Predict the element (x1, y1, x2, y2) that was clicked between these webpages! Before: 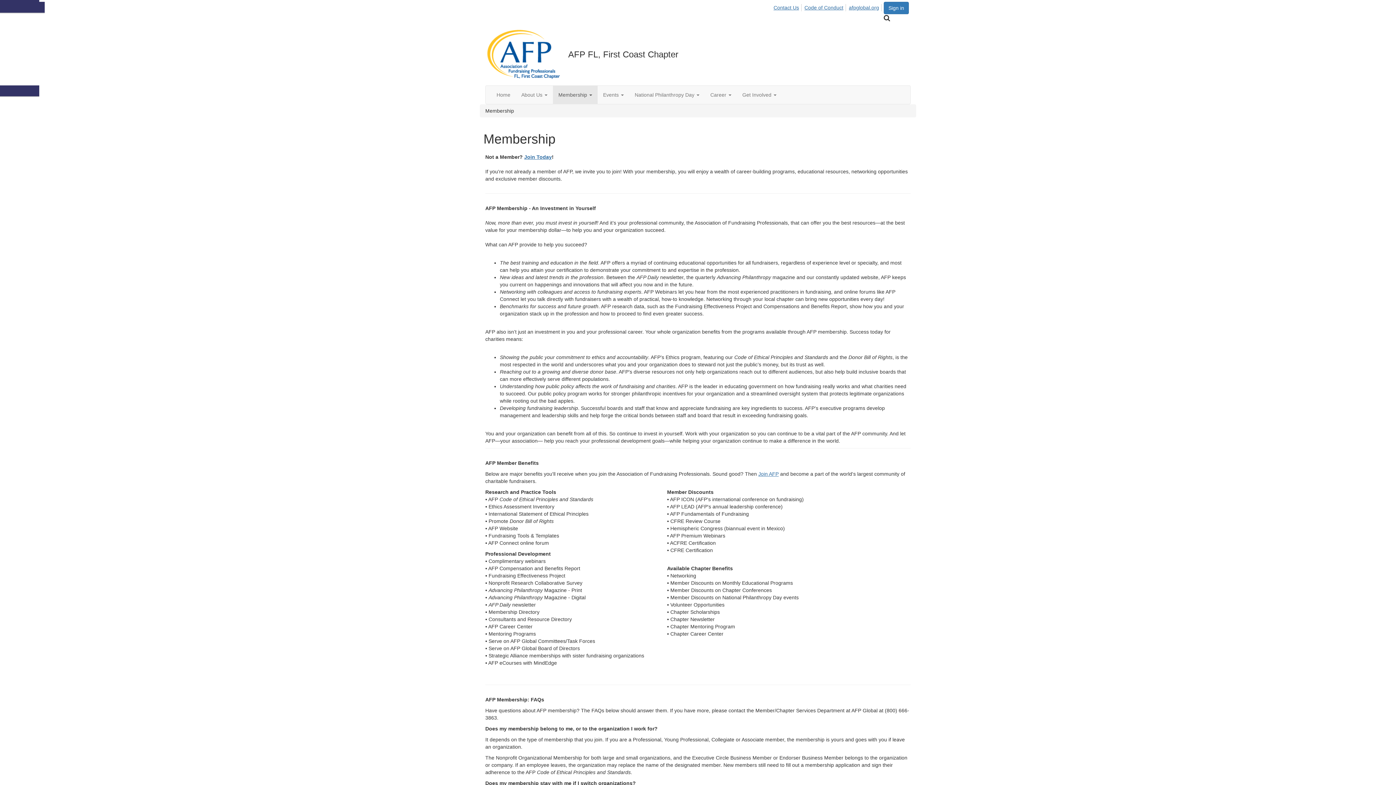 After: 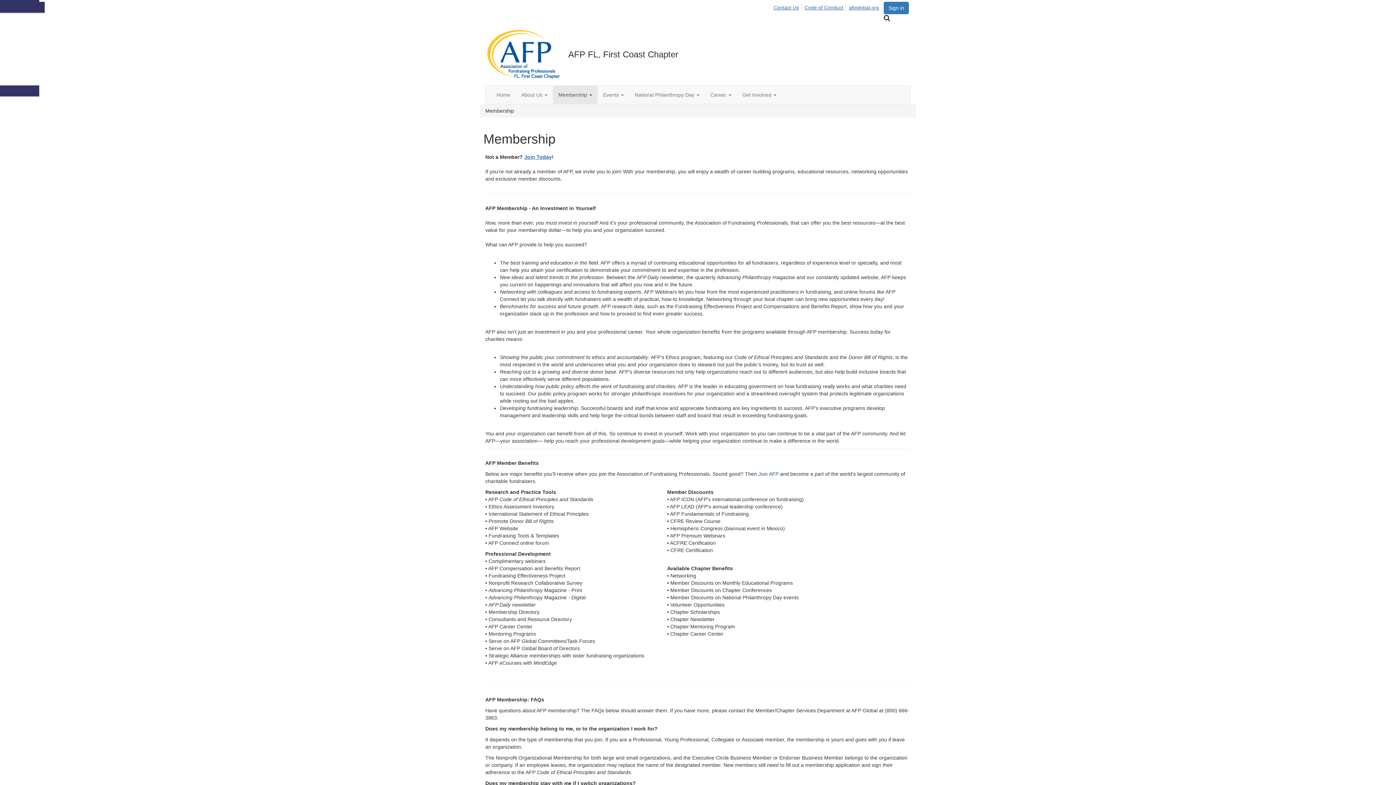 Action: label: Join AFP bbox: (758, 471, 778, 477)